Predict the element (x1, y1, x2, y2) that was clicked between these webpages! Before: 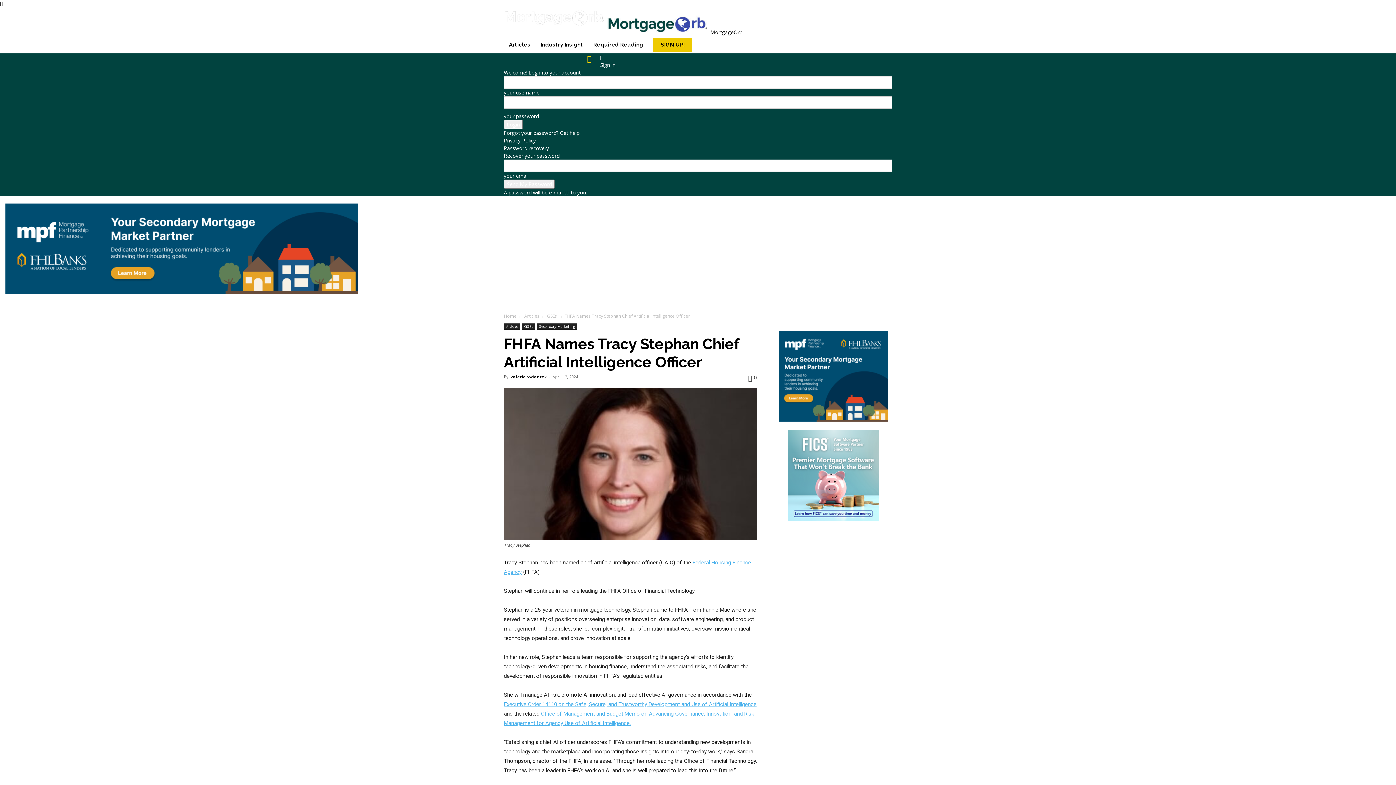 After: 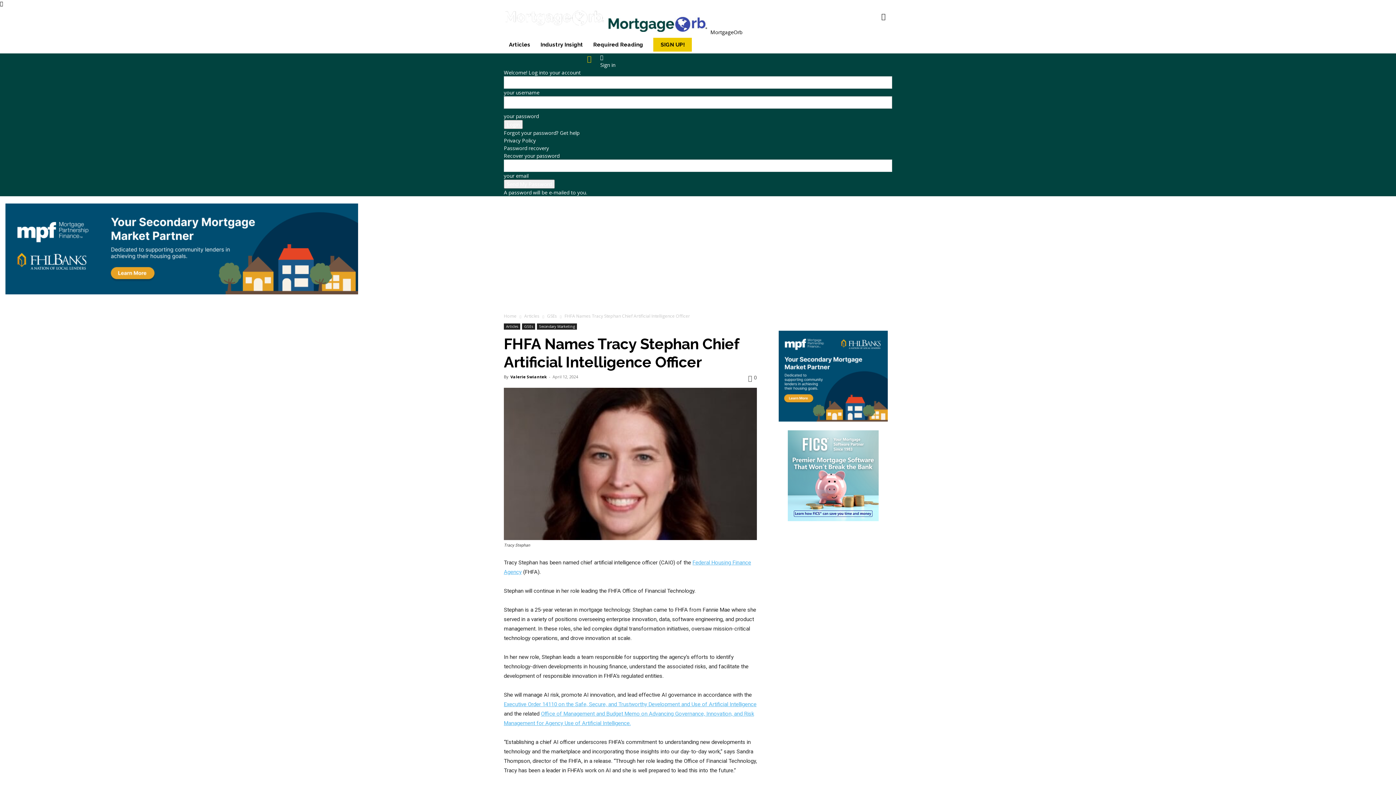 Action: bbox: (600, 53, 603, 60) label: Back